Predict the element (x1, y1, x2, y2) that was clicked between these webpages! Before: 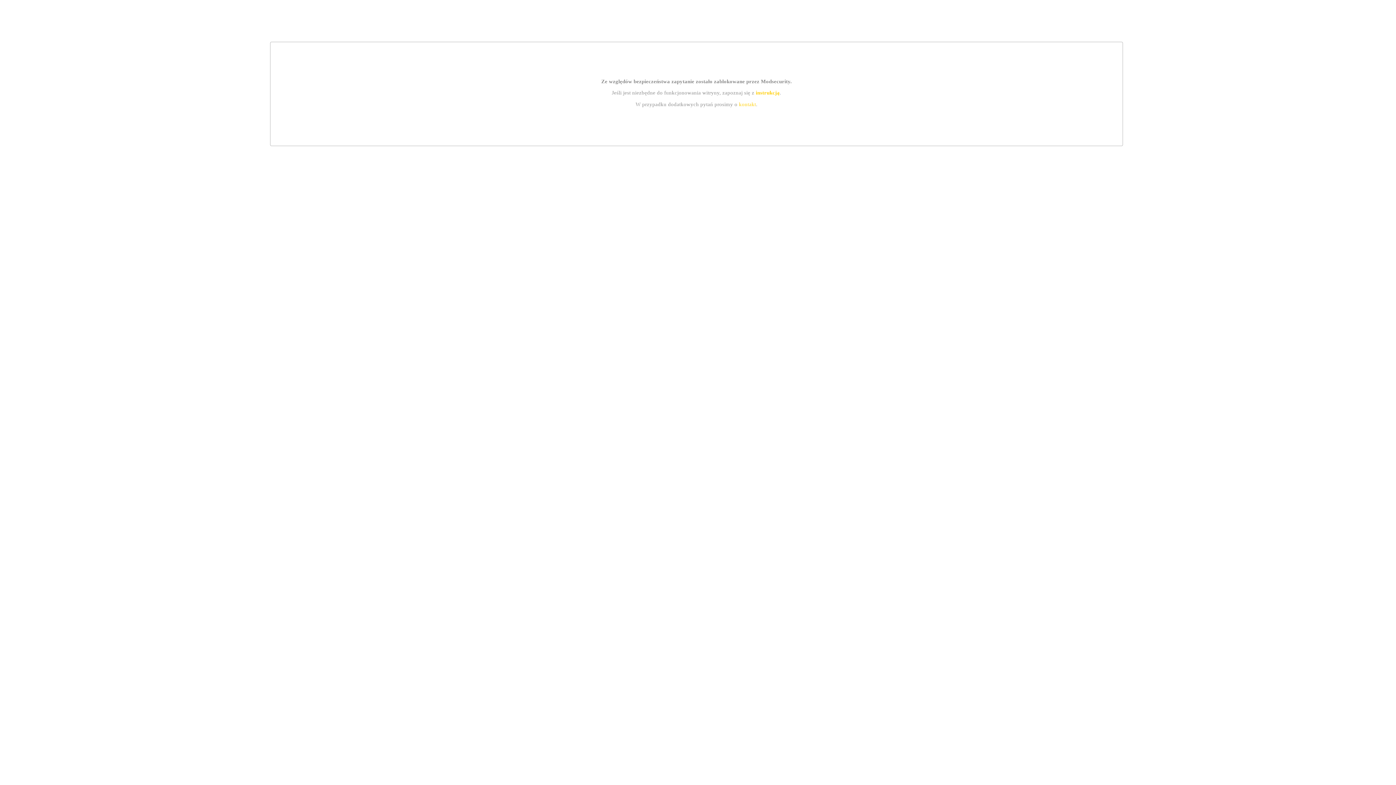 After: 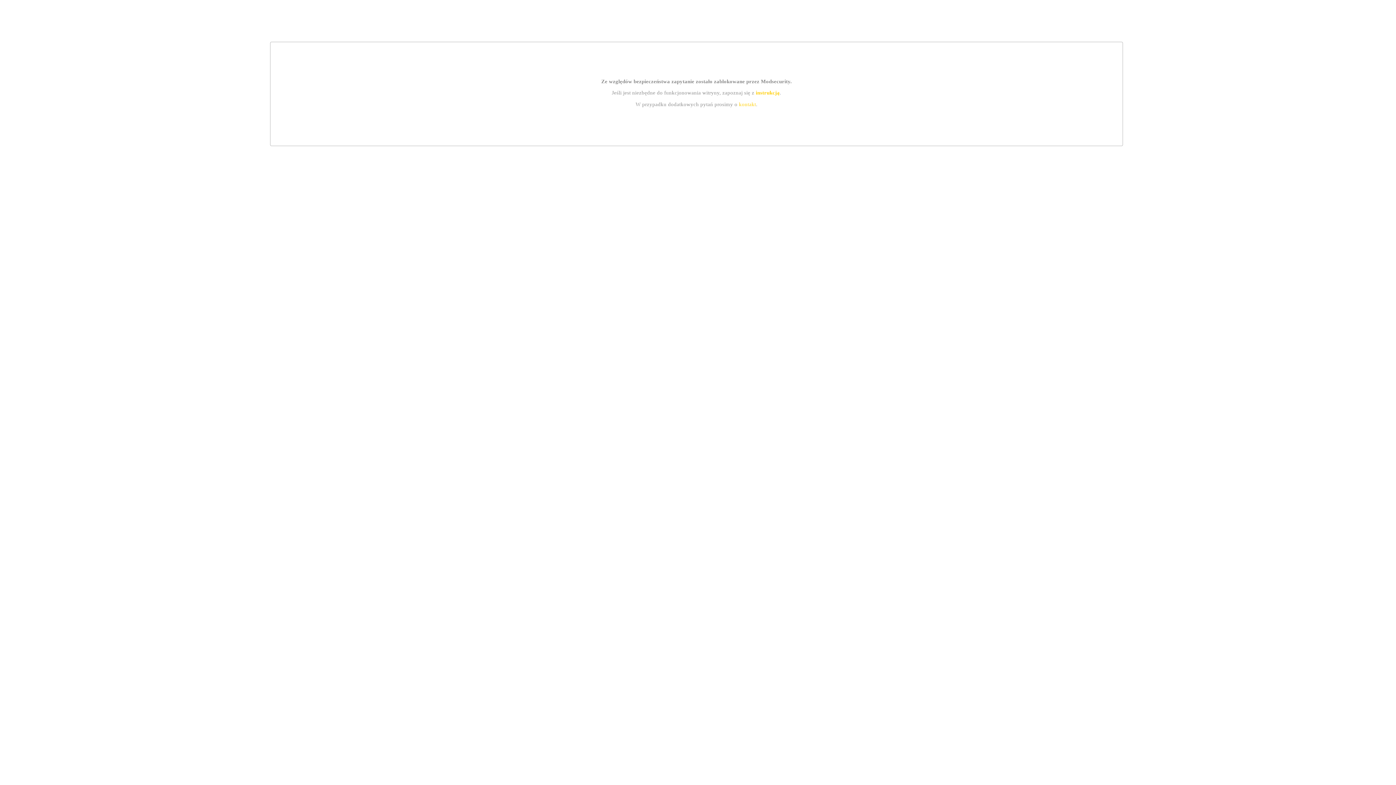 Action: label: kontakt bbox: (739, 101, 756, 107)